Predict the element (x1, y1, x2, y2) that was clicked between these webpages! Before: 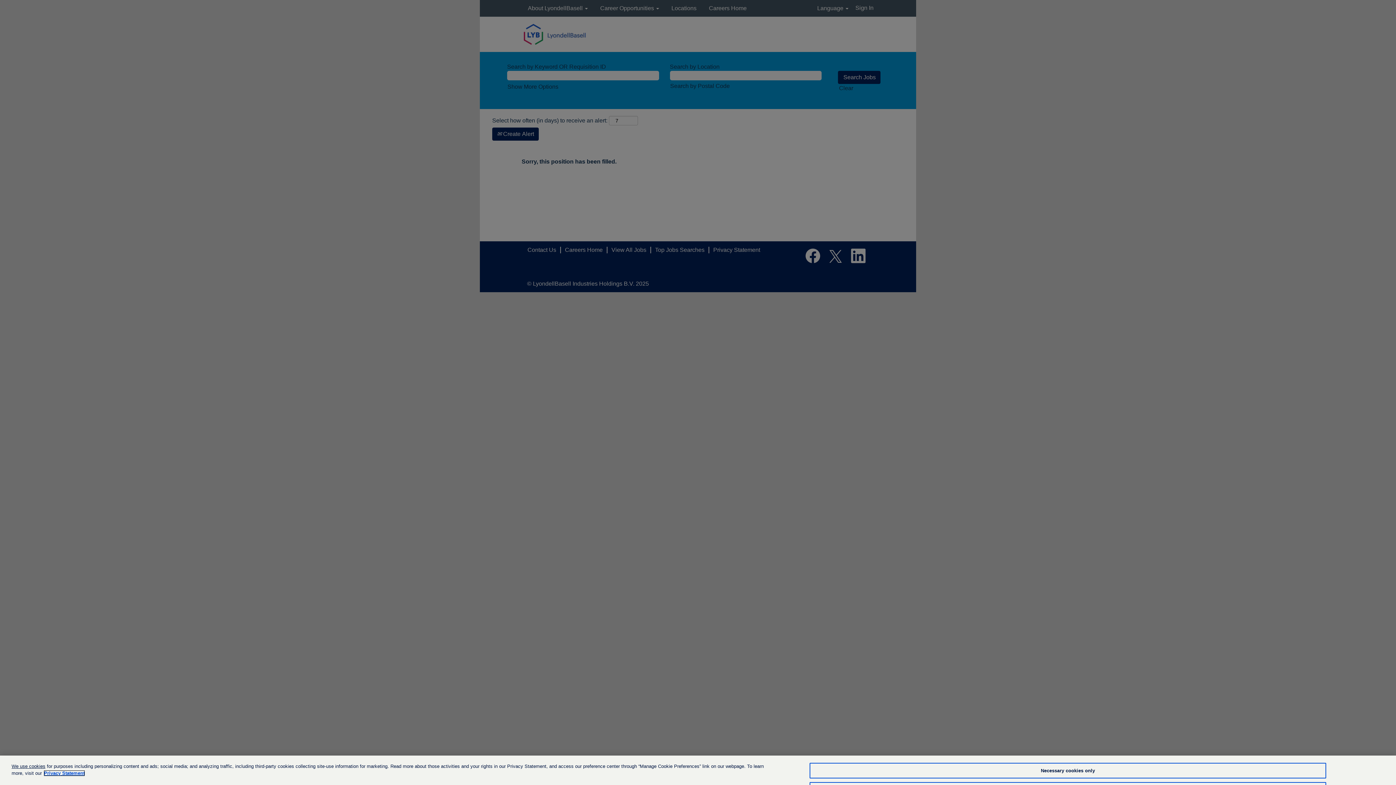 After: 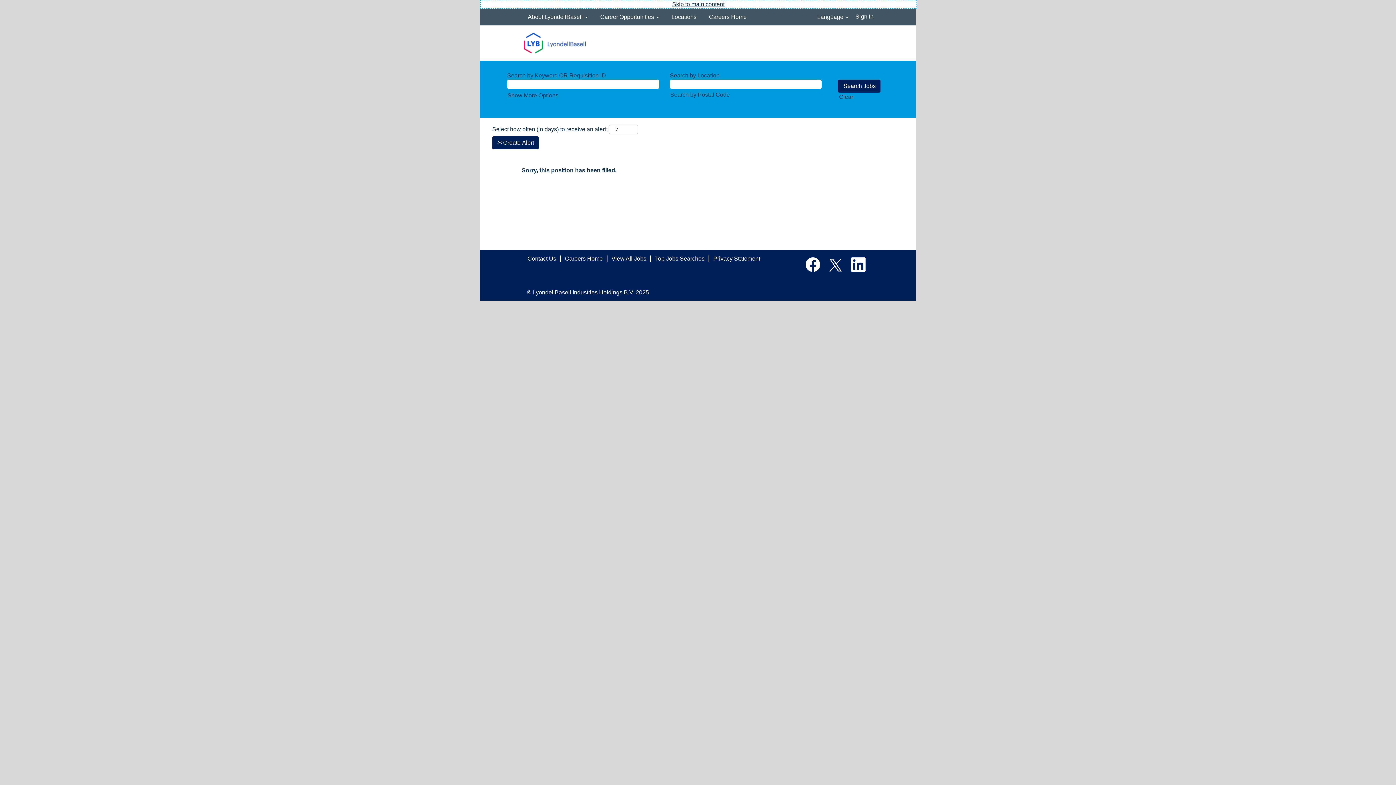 Action: bbox: (809, 763, 1326, 778) label: Necessary cookies only